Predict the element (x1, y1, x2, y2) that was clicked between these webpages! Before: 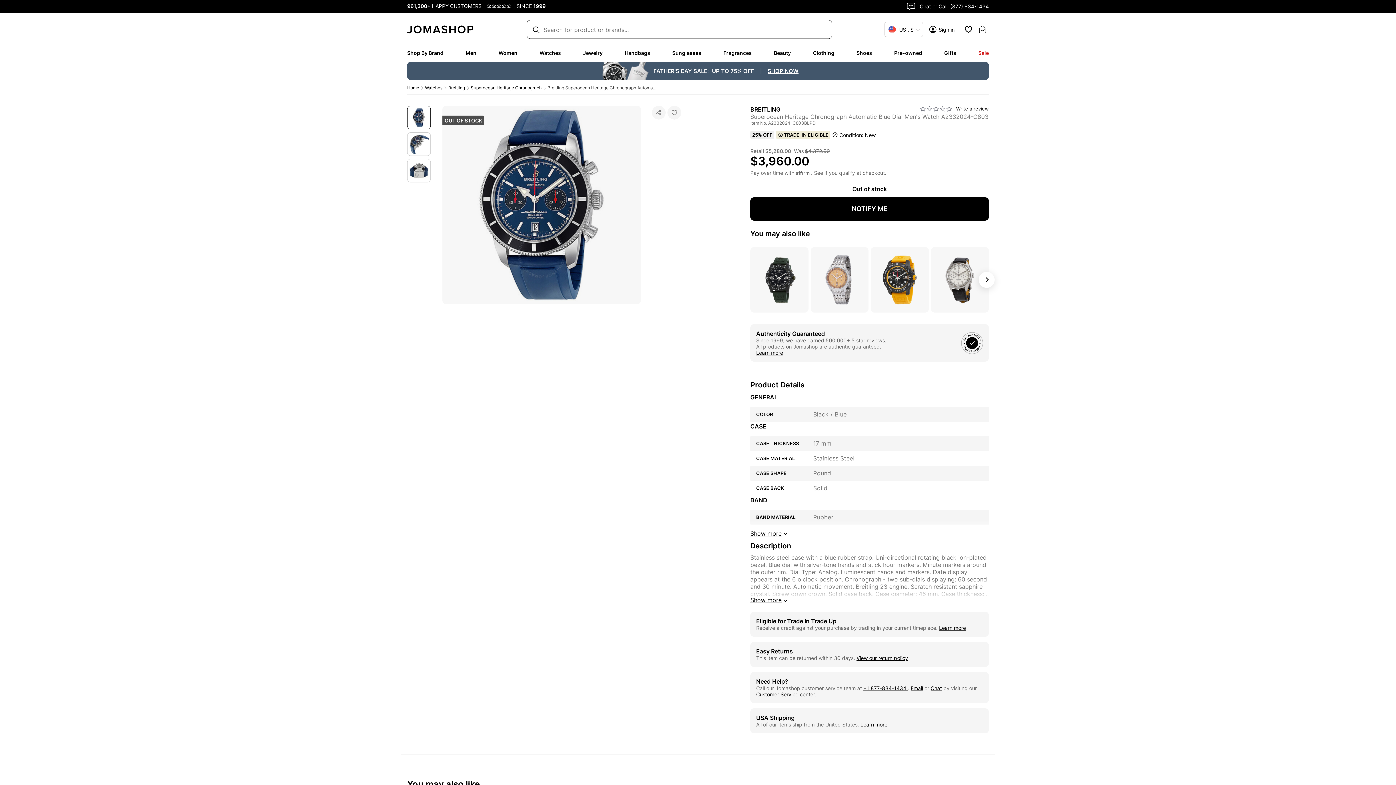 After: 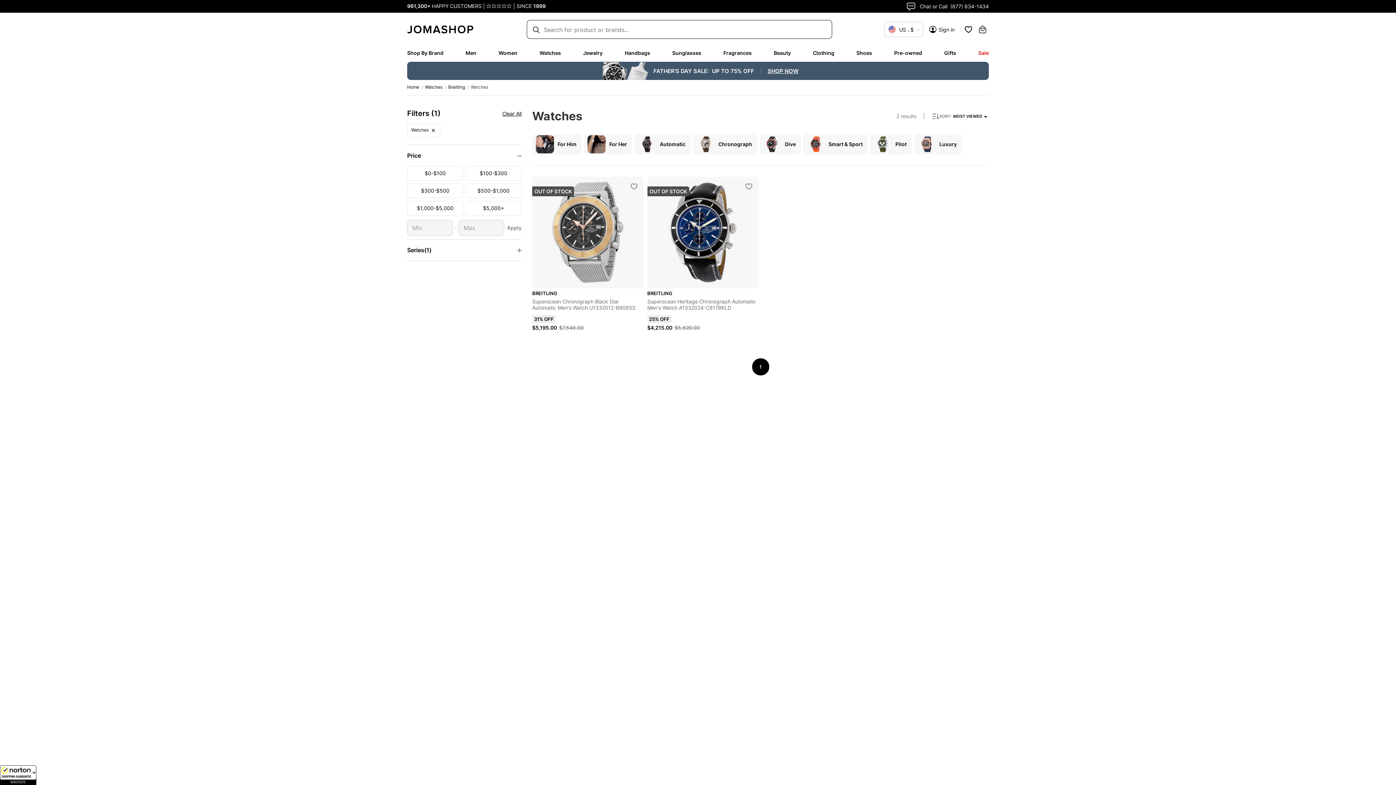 Action: label: You may also like bbox: (750, 229, 810, 238)